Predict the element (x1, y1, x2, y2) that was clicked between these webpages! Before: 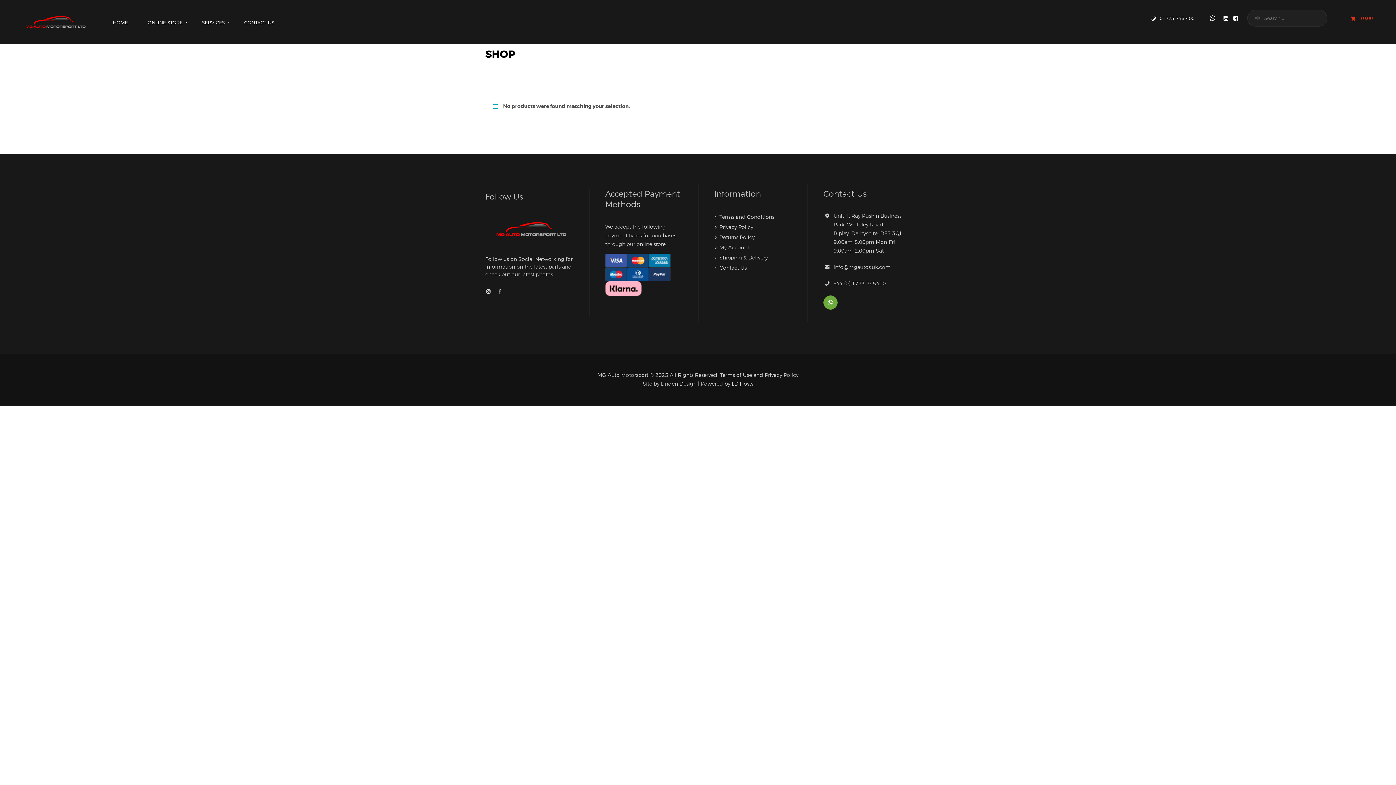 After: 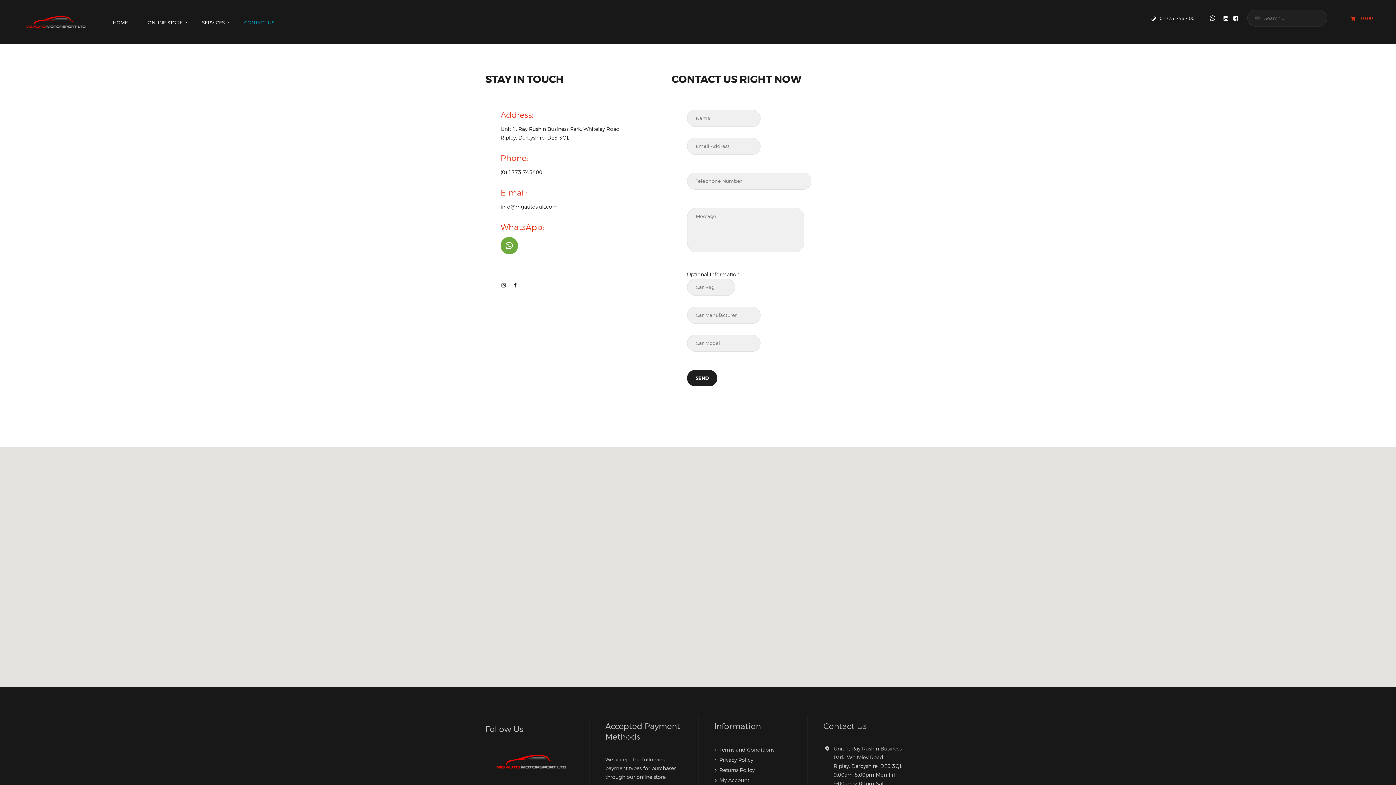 Action: label: CONTACT US bbox: (234, 14, 284, 30)